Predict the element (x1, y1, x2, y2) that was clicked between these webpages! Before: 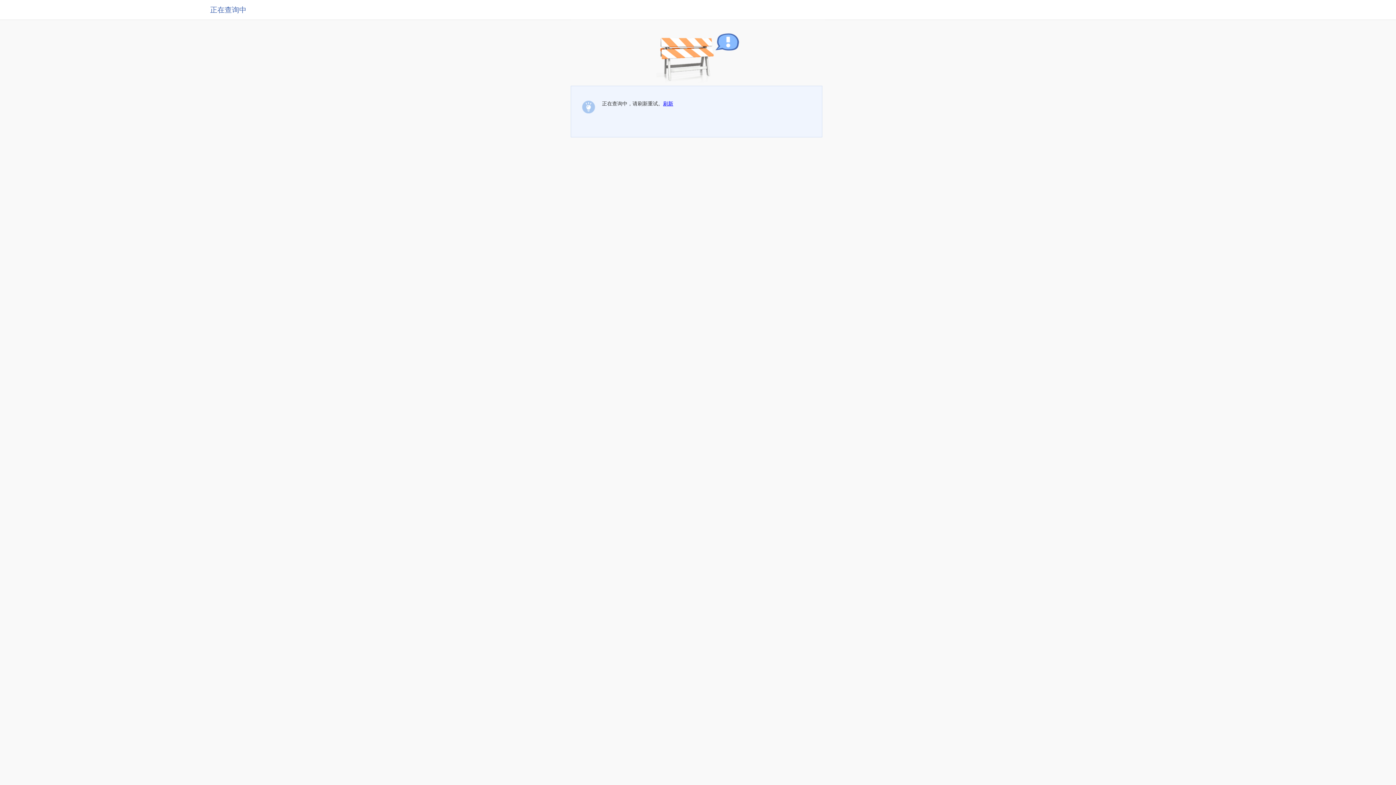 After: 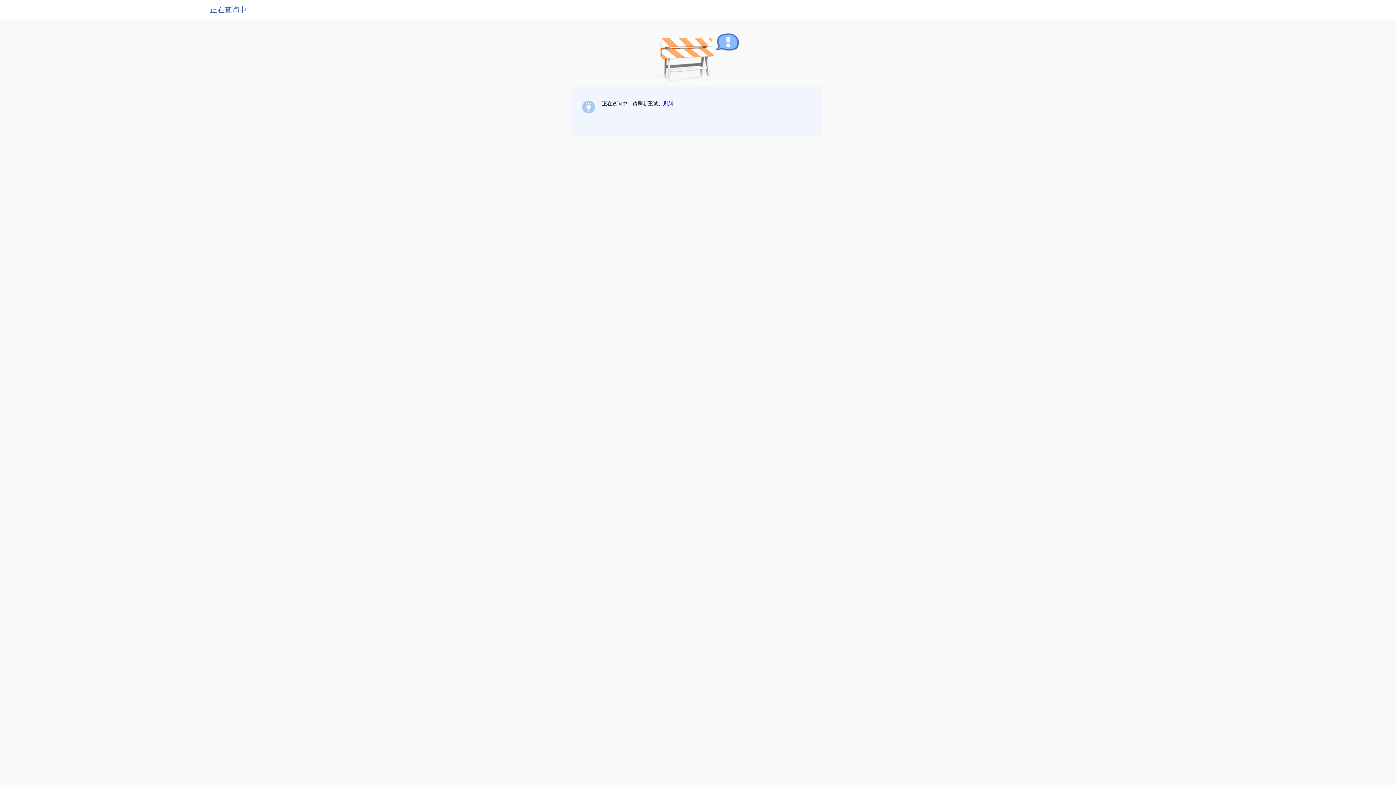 Action: bbox: (663, 100, 673, 106) label: 刷新